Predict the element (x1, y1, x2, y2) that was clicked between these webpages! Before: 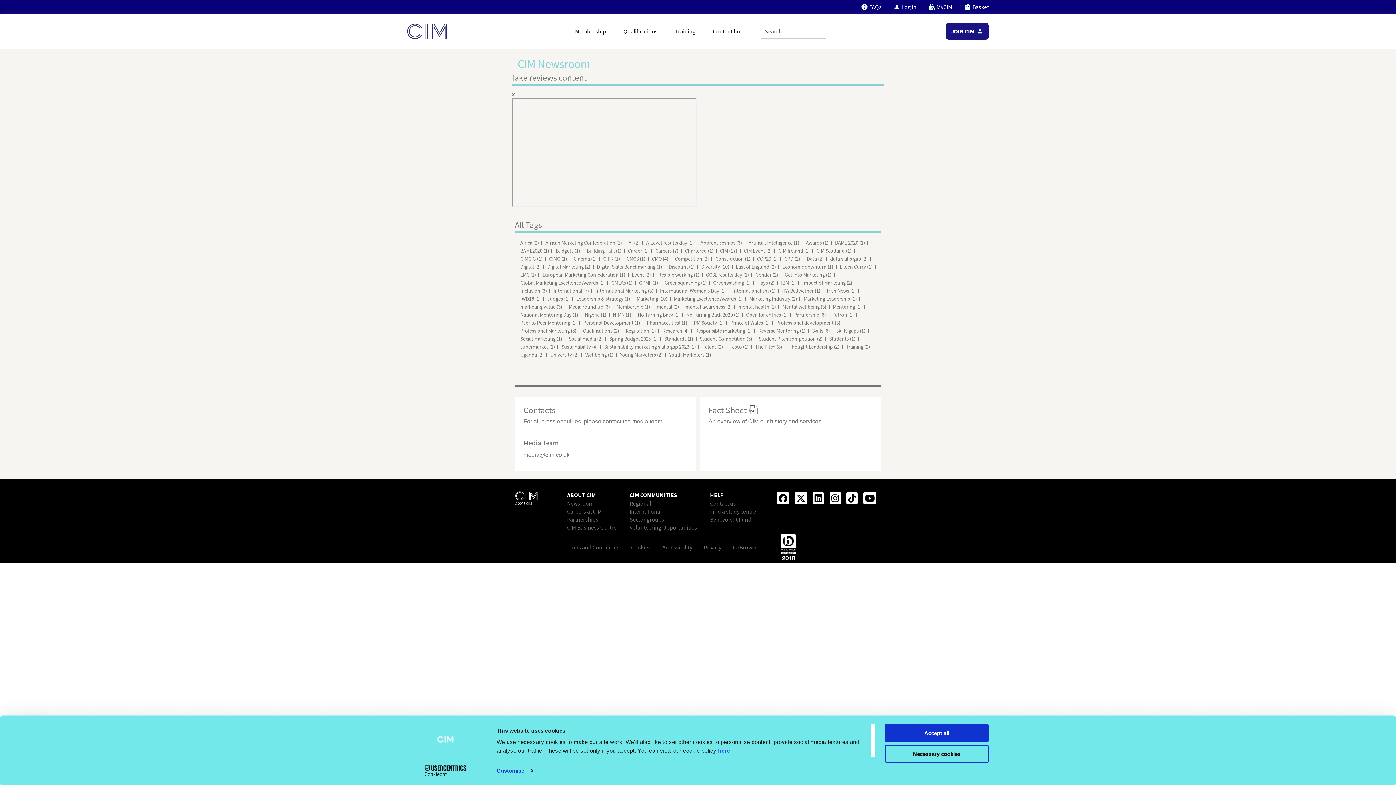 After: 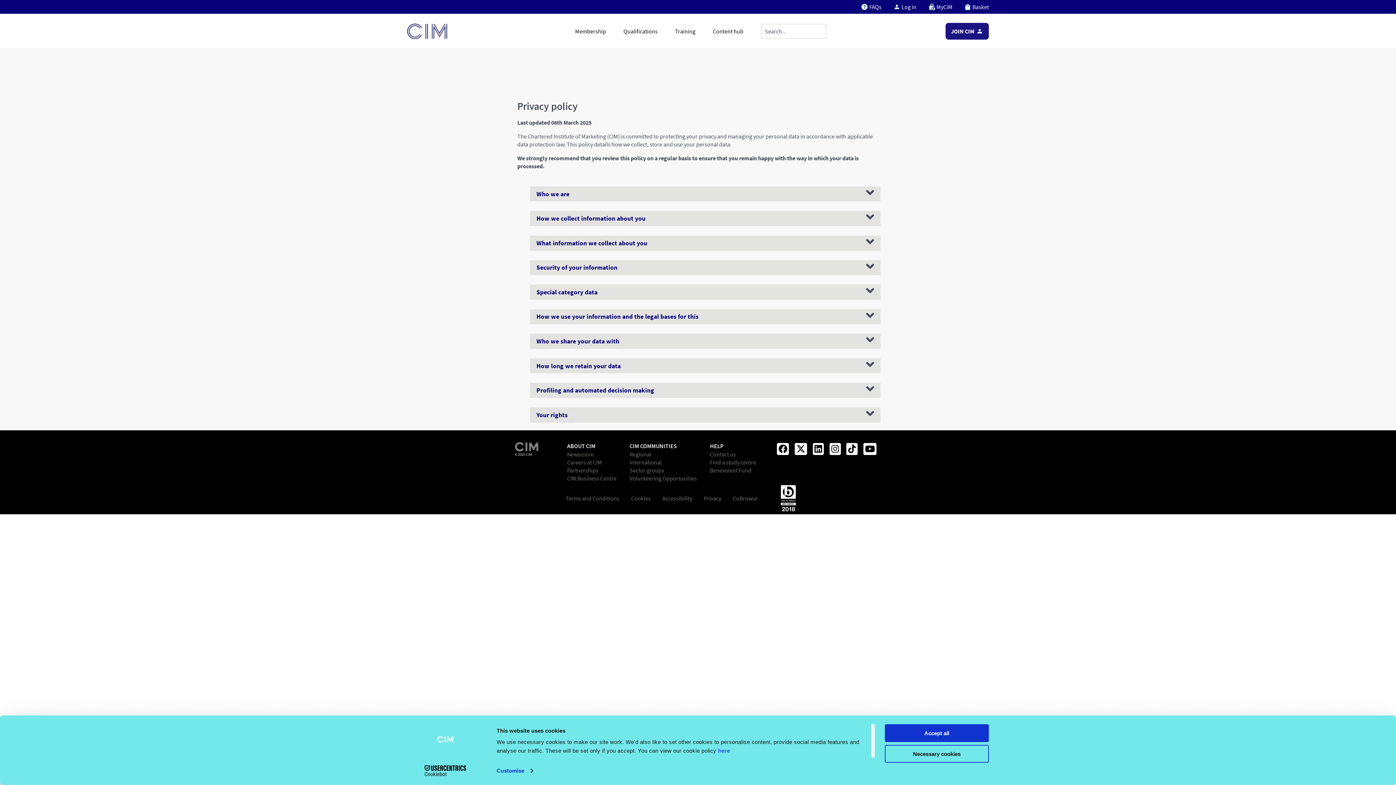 Action: bbox: (704, 544, 721, 551) label: Privacy